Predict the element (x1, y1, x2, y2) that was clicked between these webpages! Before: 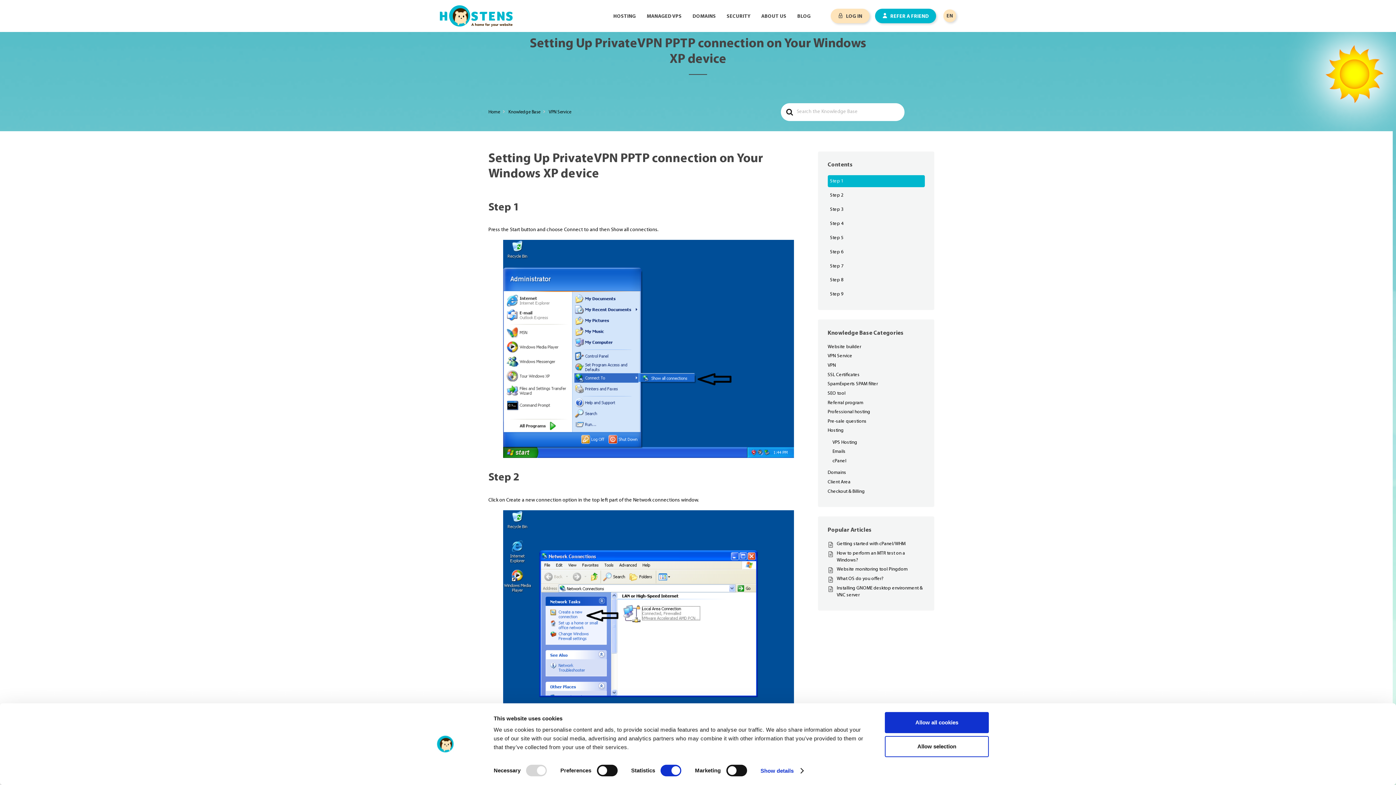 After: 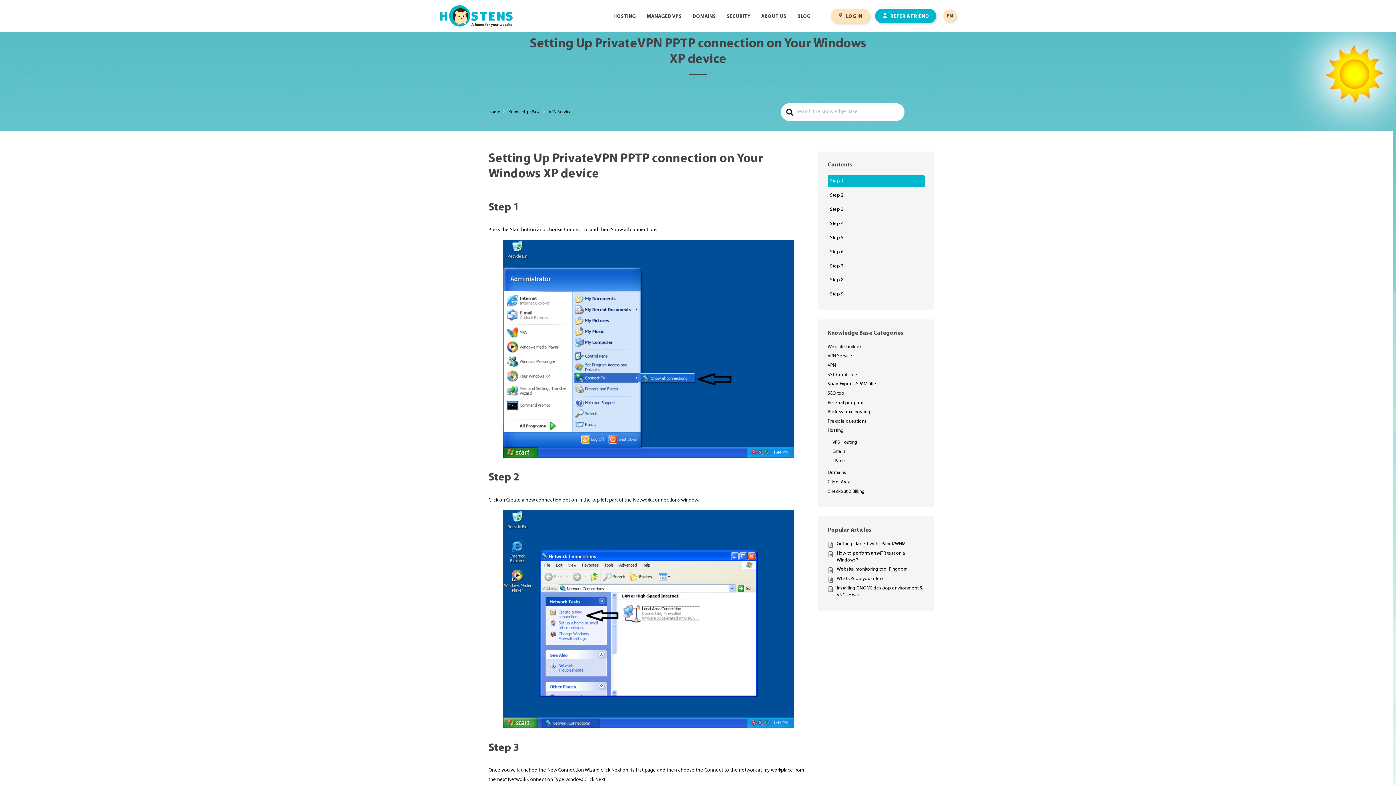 Action: label: Allow all cookies bbox: (885, 712, 989, 733)